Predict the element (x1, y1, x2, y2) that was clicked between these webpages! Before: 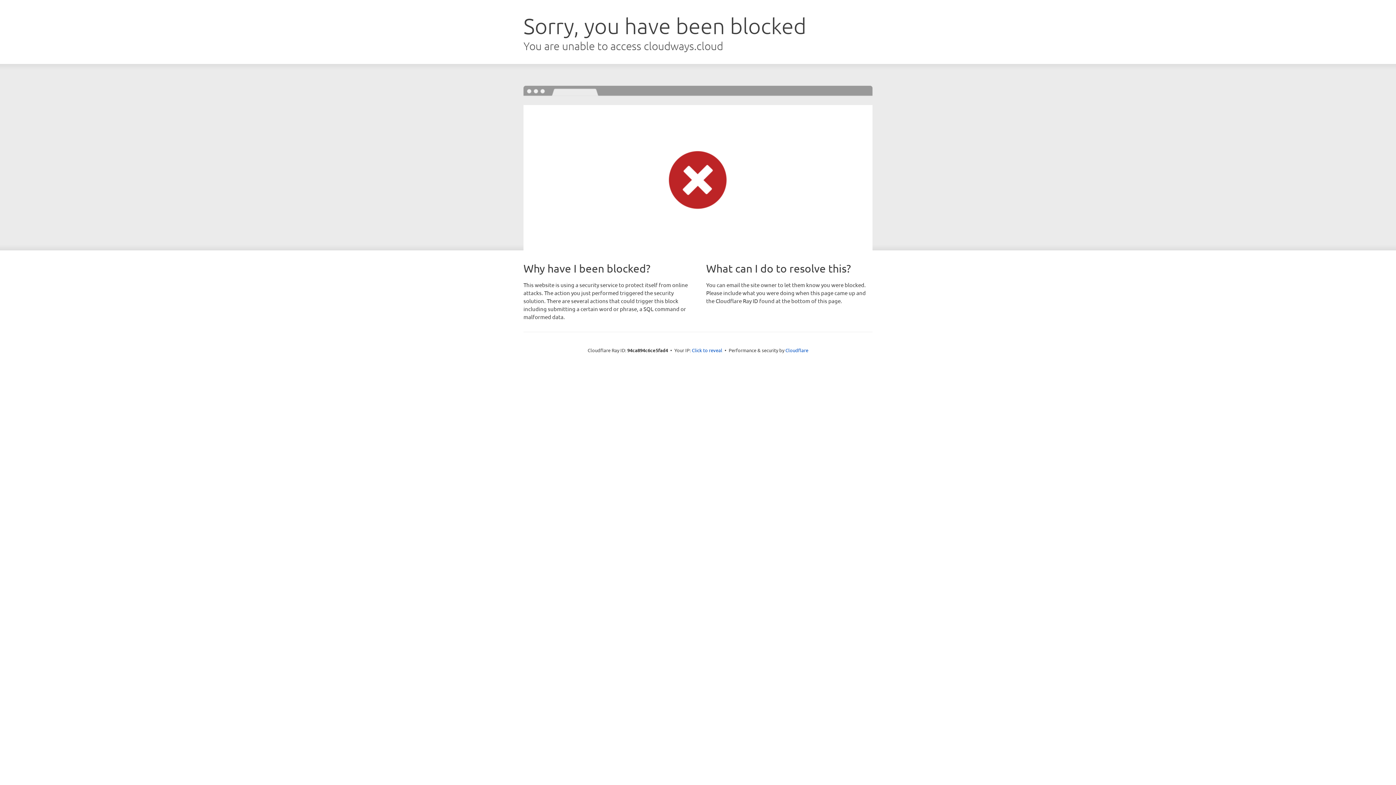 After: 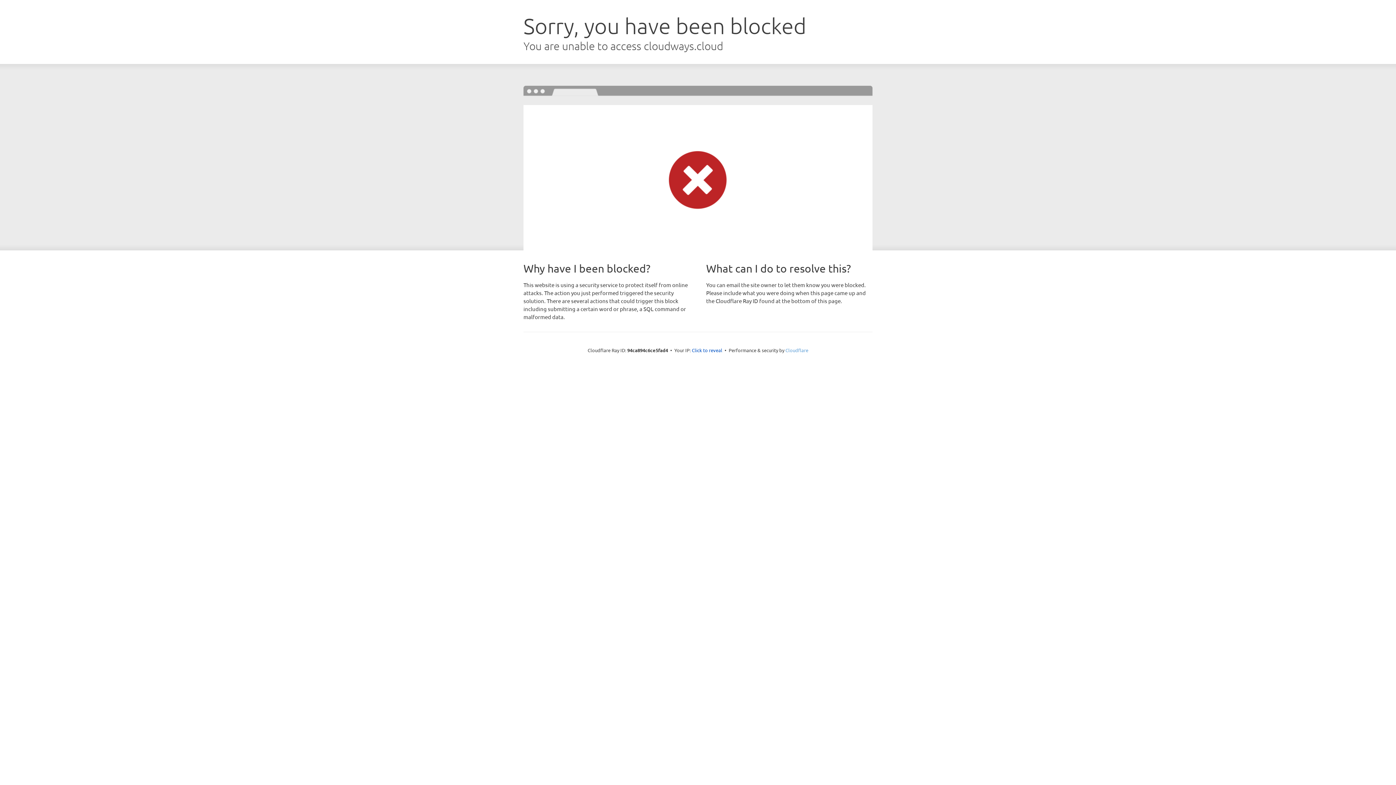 Action: bbox: (785, 347, 808, 353) label: Cloudflare